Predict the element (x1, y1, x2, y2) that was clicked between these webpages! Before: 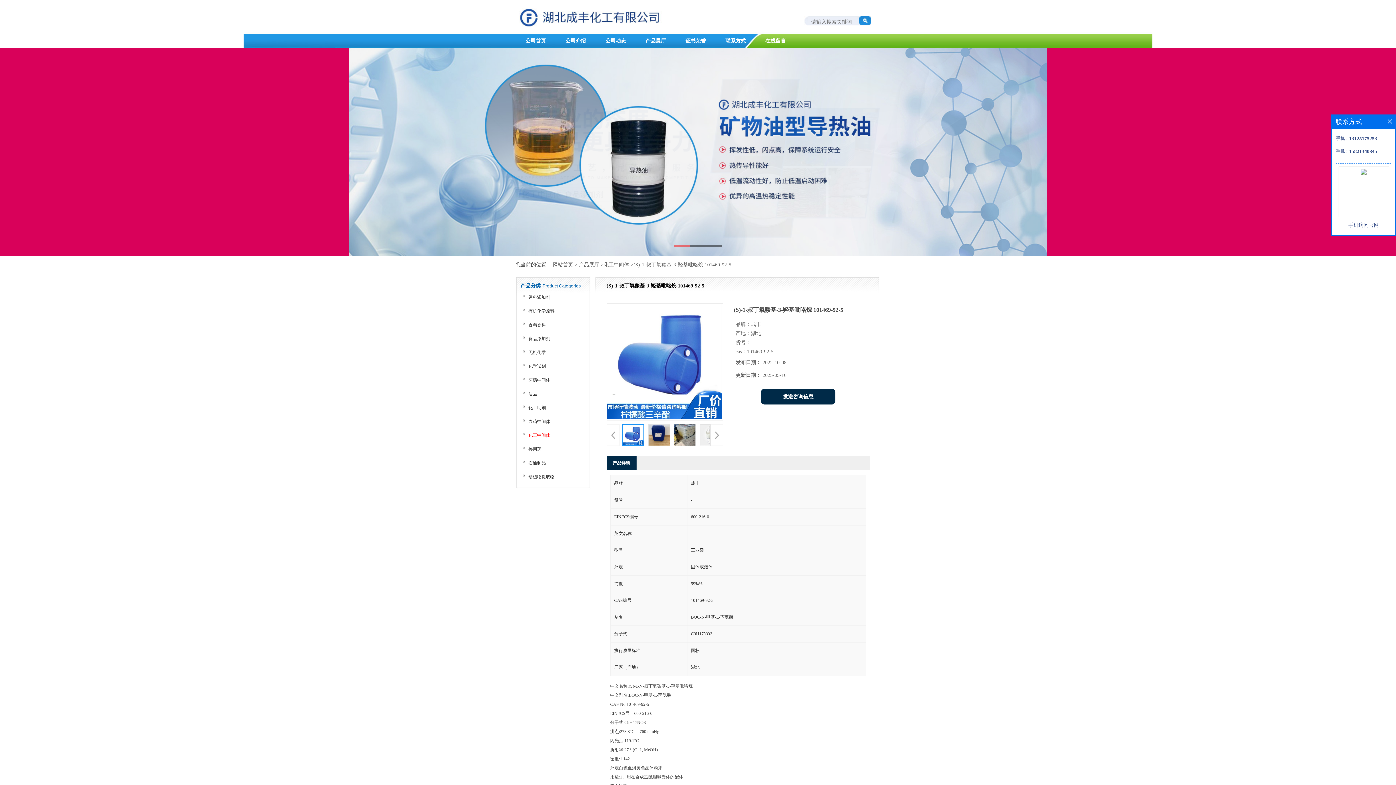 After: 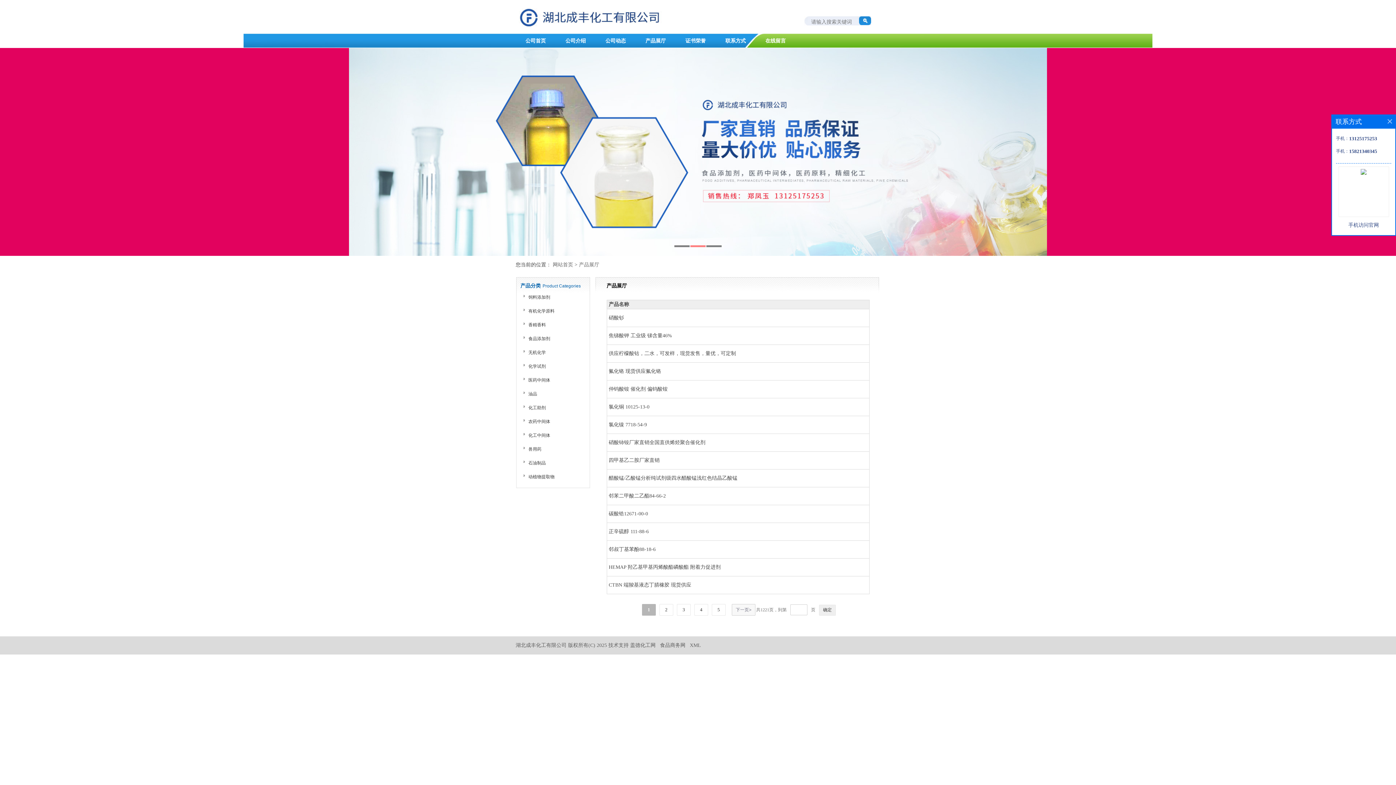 Action: label: 产品展厅 bbox: (579, 262, 599, 267)